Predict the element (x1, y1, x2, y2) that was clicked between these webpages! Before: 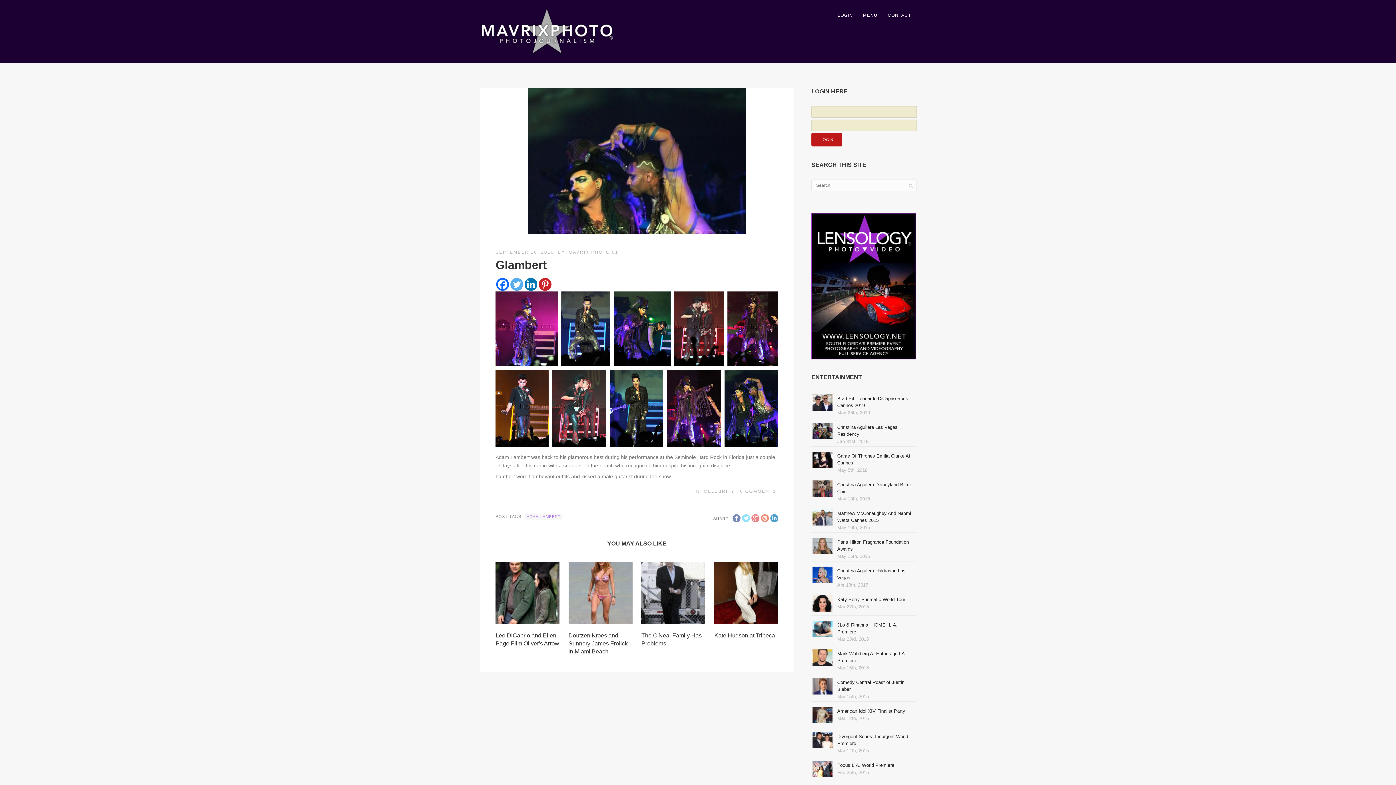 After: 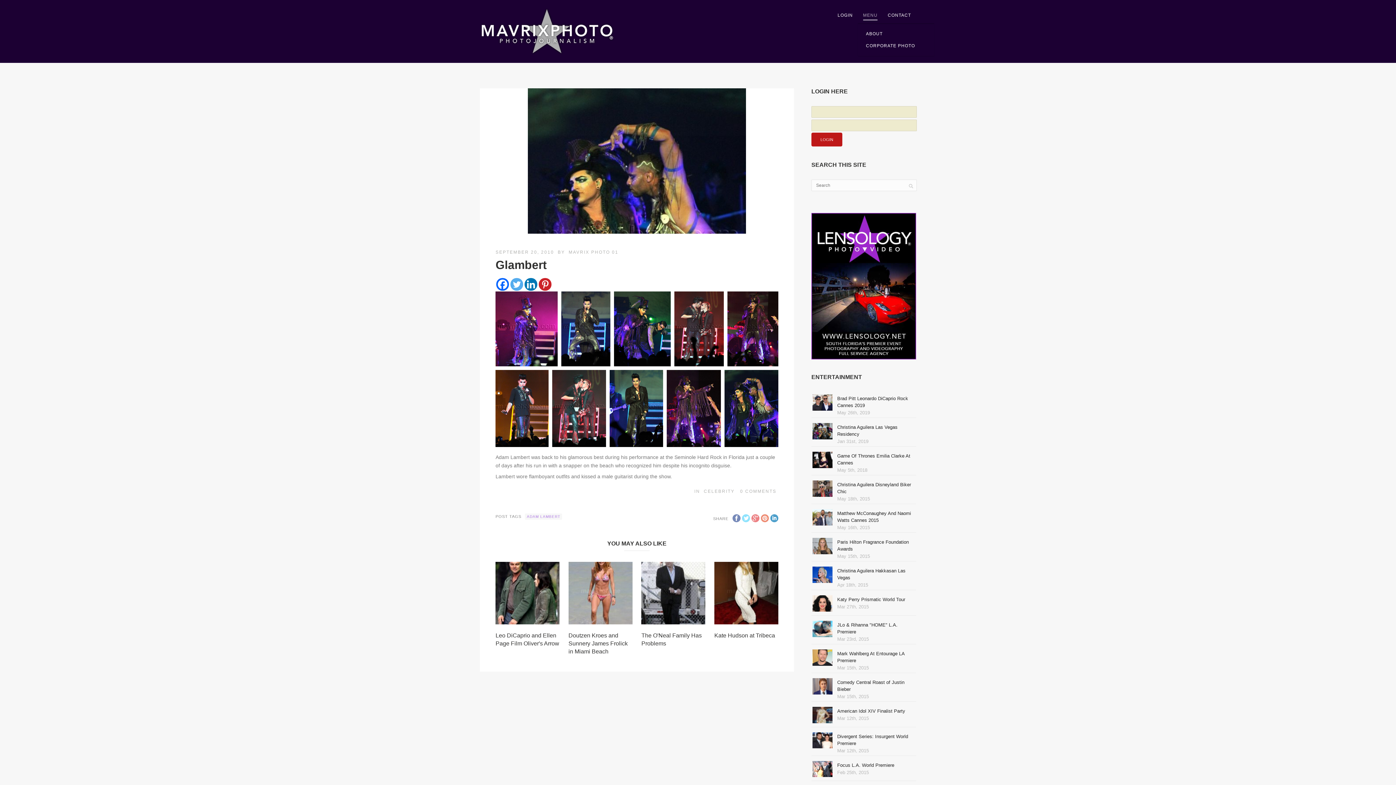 Action: label: MENU bbox: (858, 10, 882, 19)